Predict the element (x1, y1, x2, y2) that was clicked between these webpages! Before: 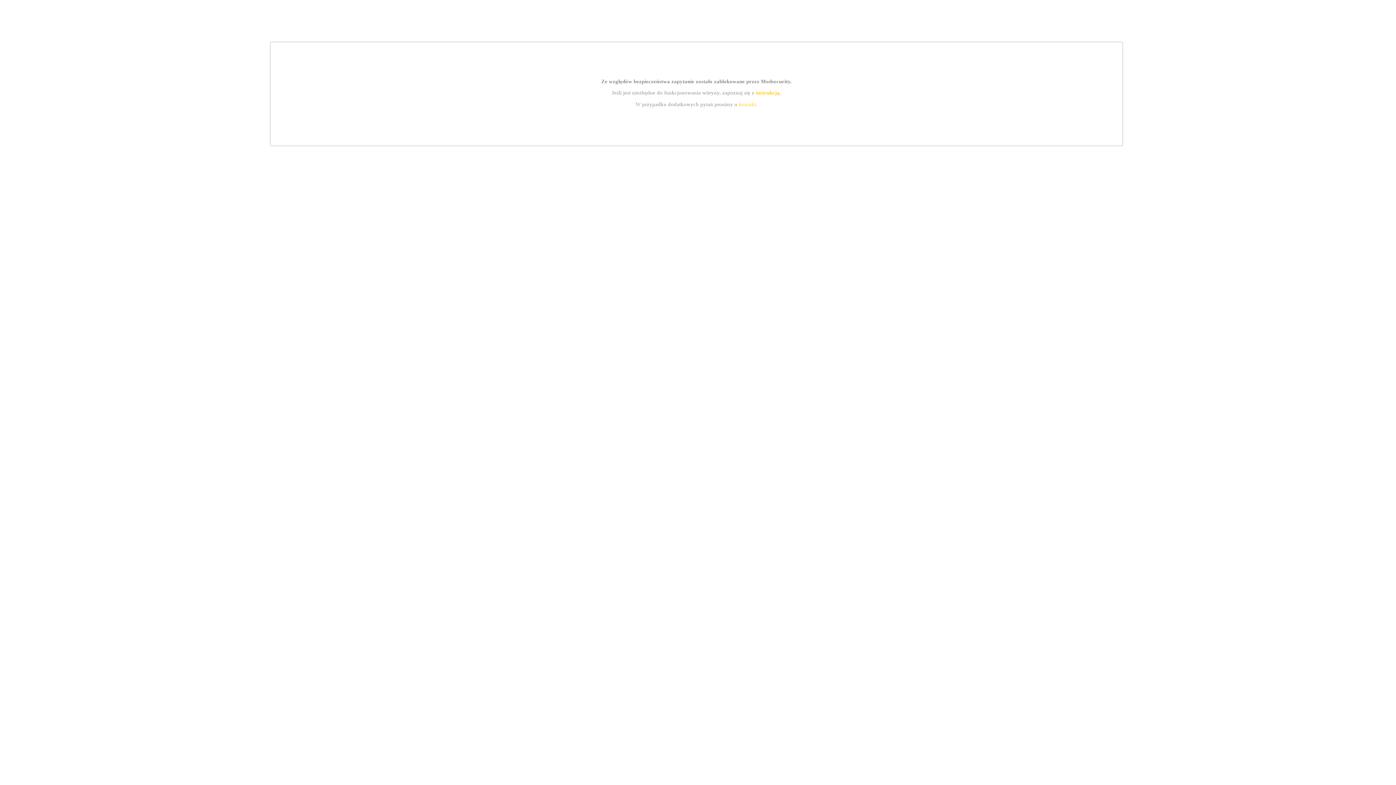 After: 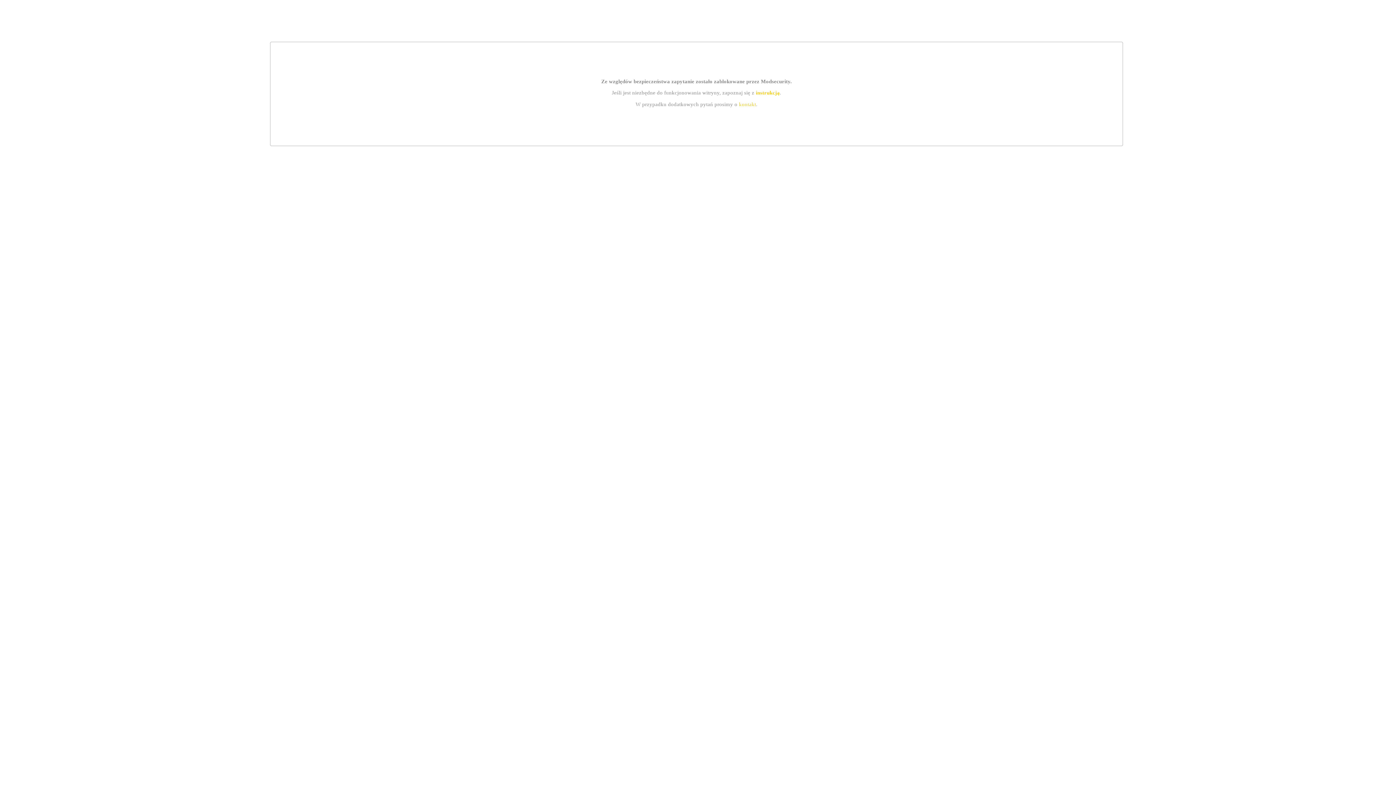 Action: bbox: (739, 101, 756, 107) label: kontakt